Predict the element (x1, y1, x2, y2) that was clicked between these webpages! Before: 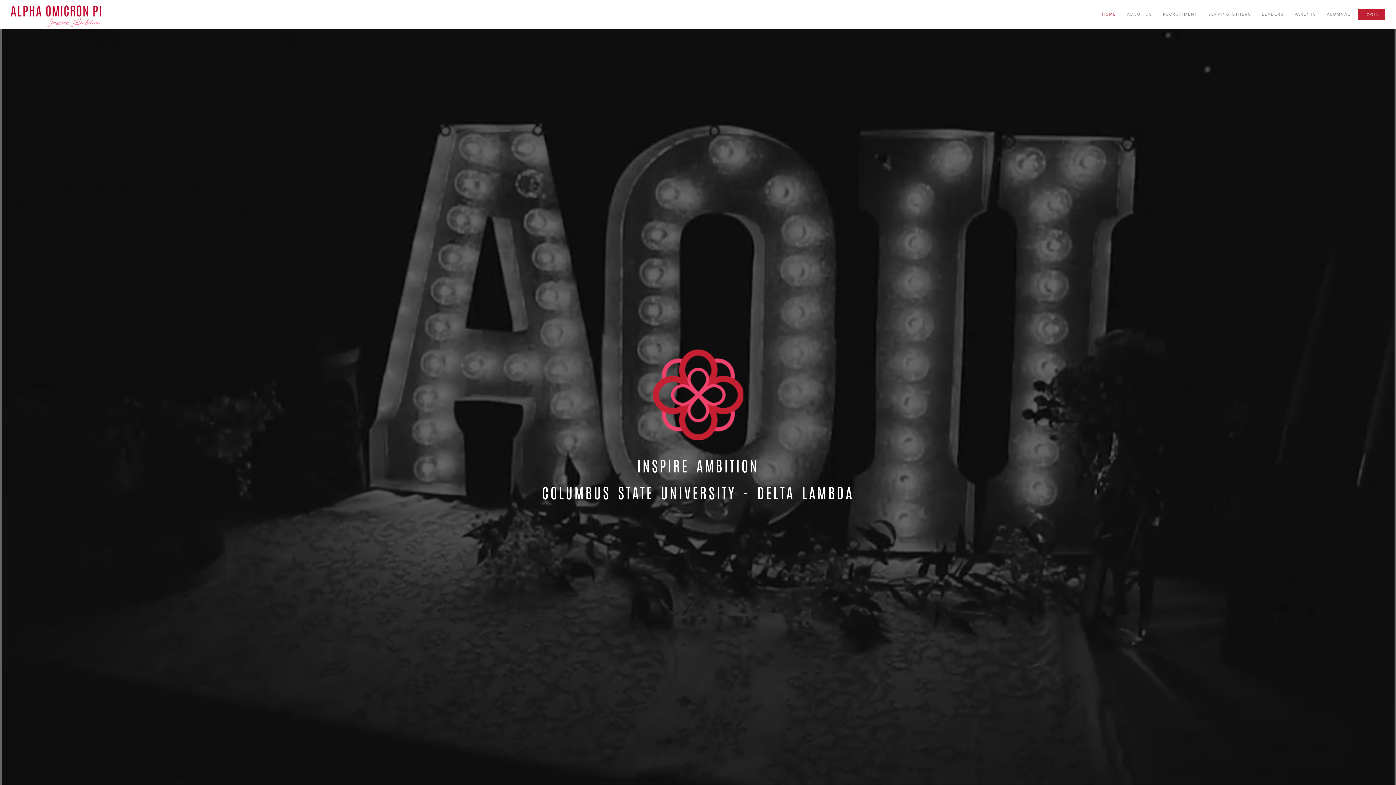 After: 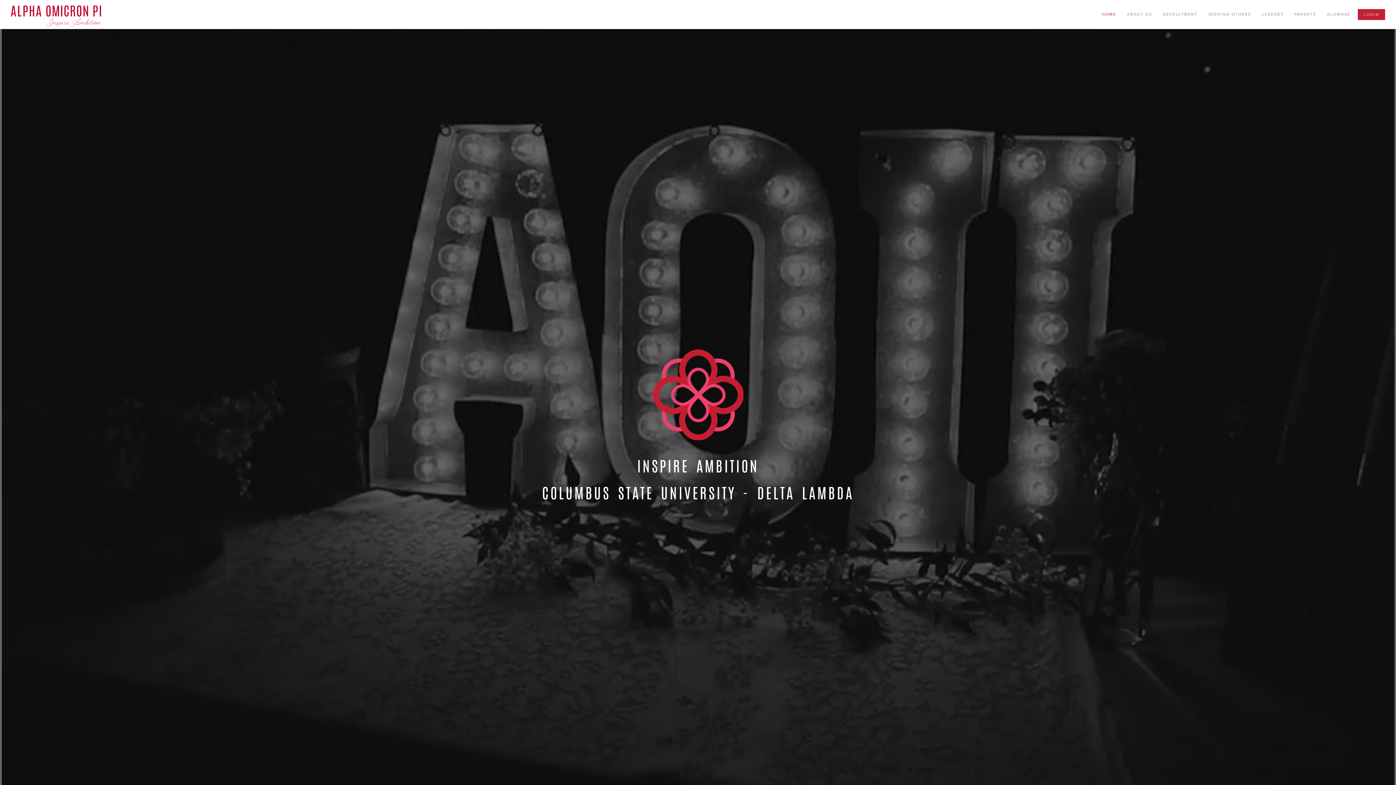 Action: label: HOME bbox: (1096, 9, 1121, 20)